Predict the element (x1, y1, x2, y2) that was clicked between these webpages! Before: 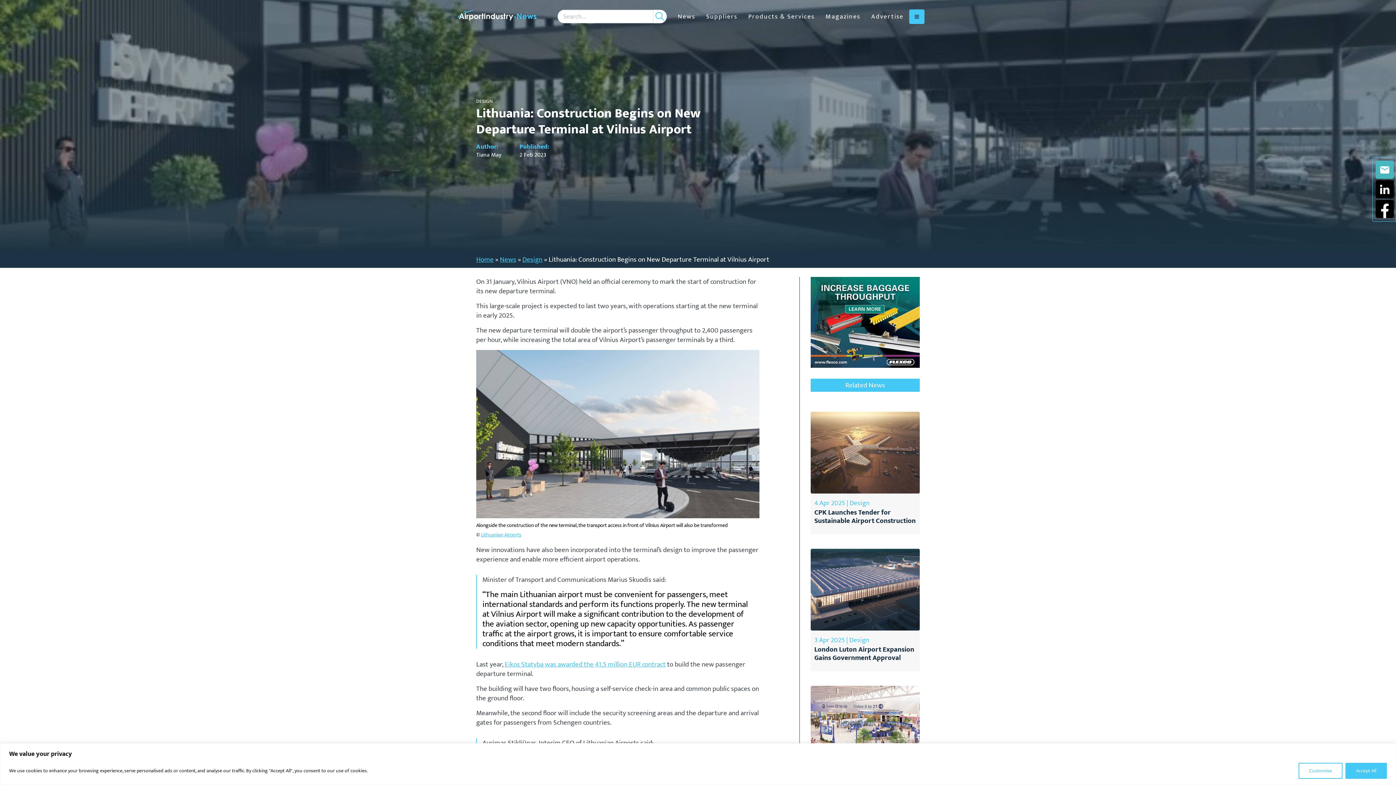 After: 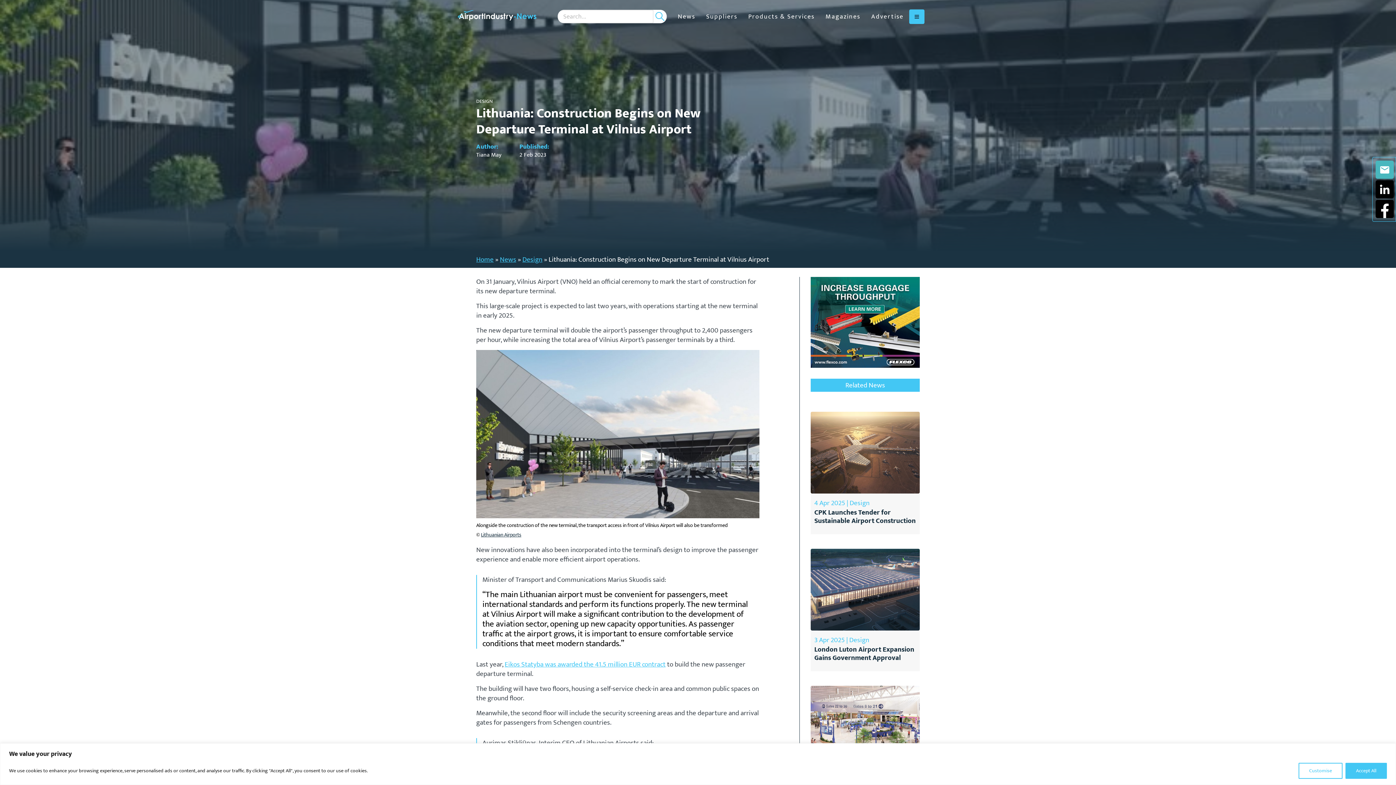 Action: label: Lithuanian Airports bbox: (481, 530, 521, 539)